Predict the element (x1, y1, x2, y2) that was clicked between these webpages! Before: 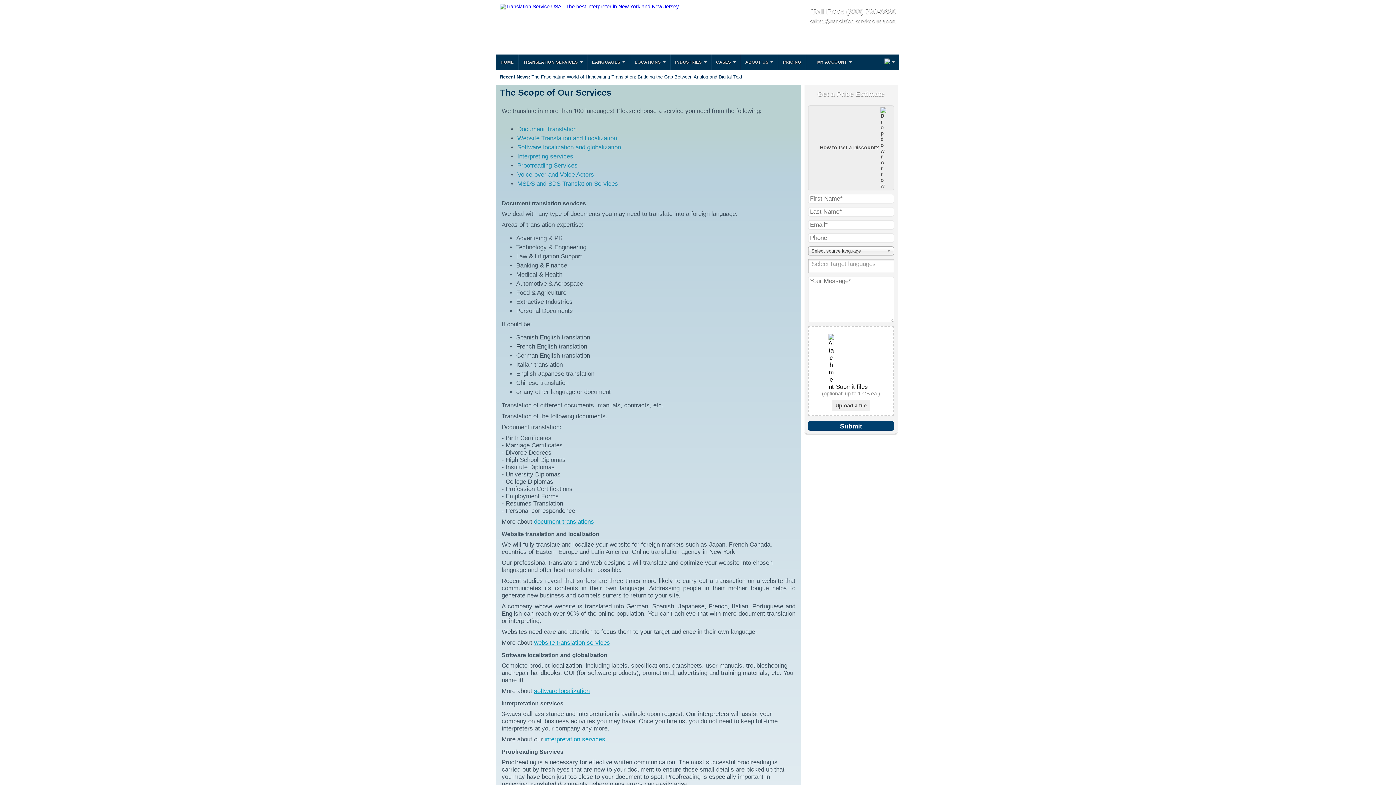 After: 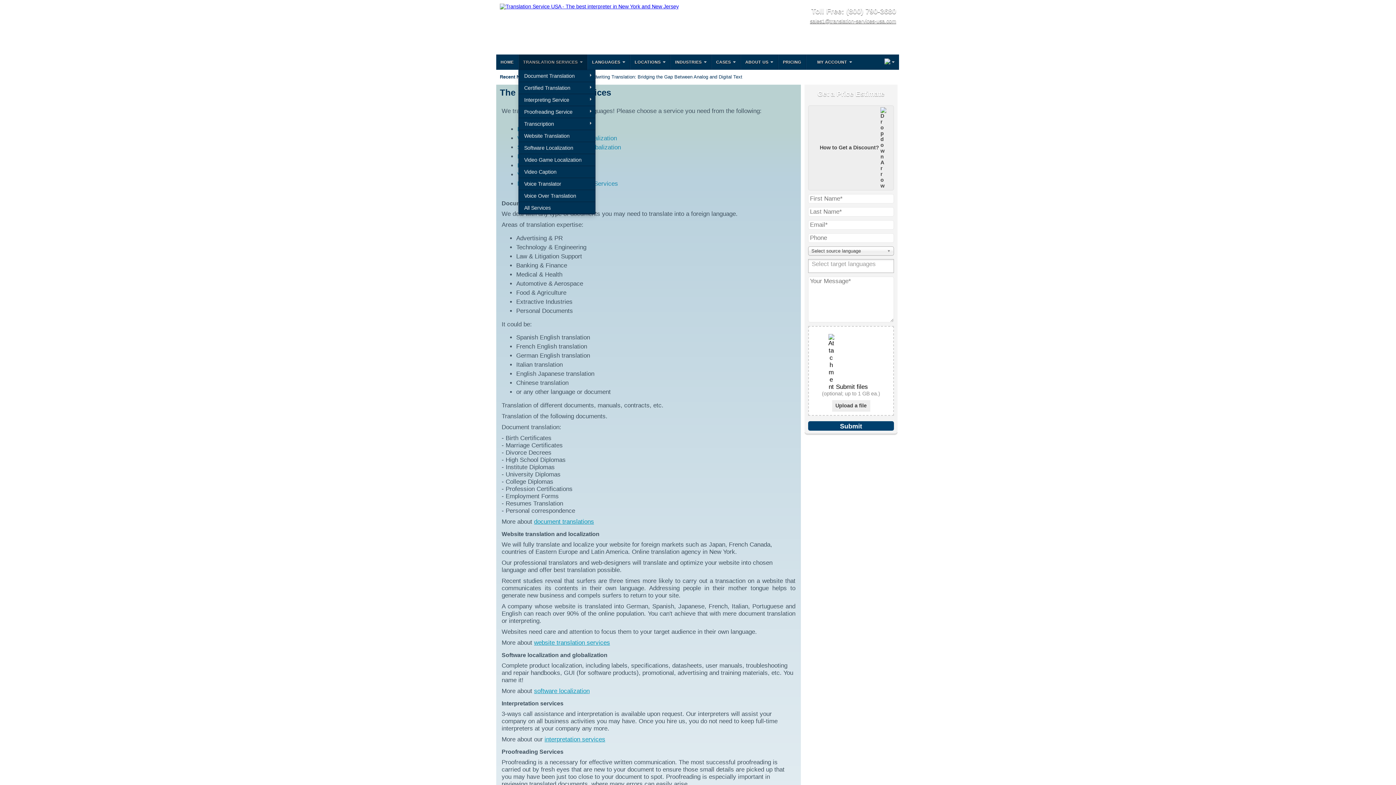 Action: bbox: (518, 54, 587, 69) label: TRANSLATION SERVICES